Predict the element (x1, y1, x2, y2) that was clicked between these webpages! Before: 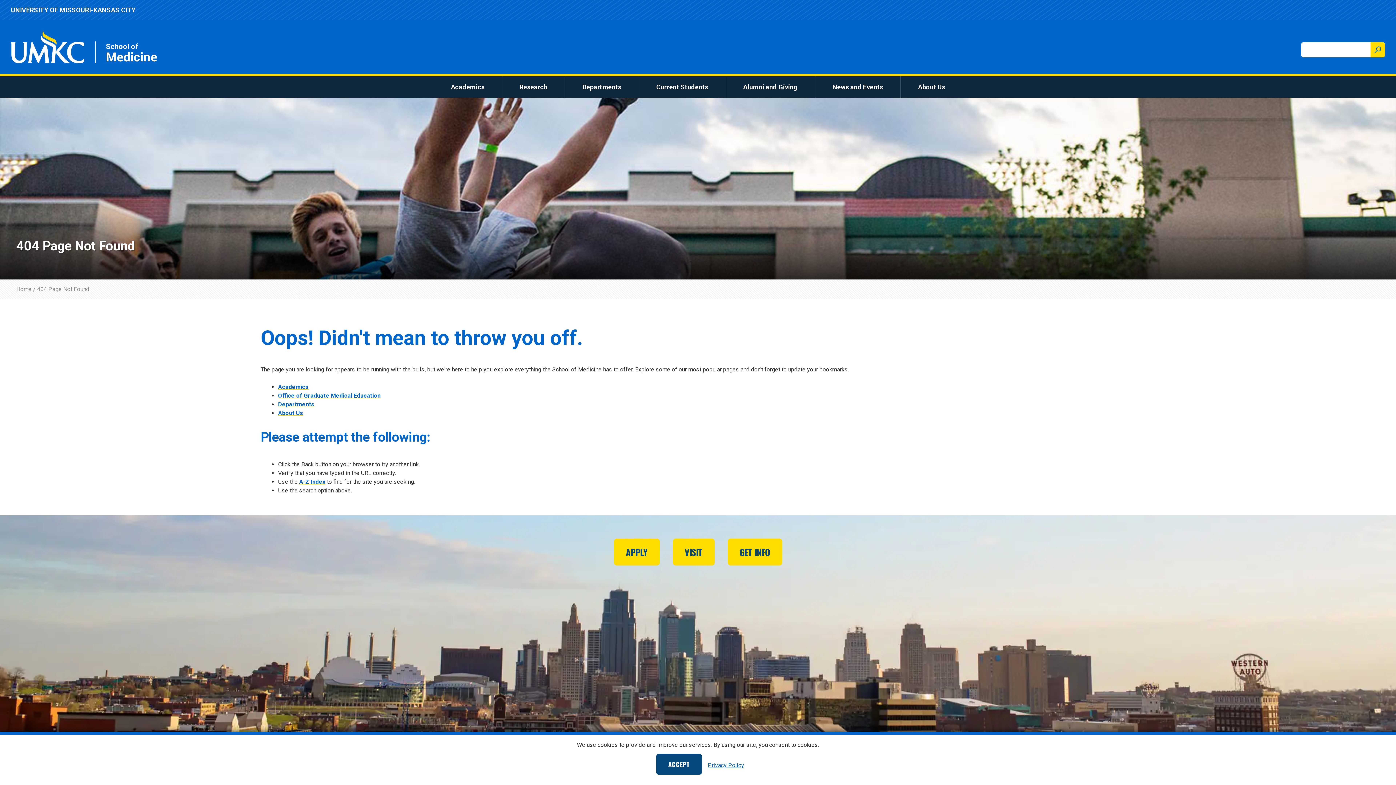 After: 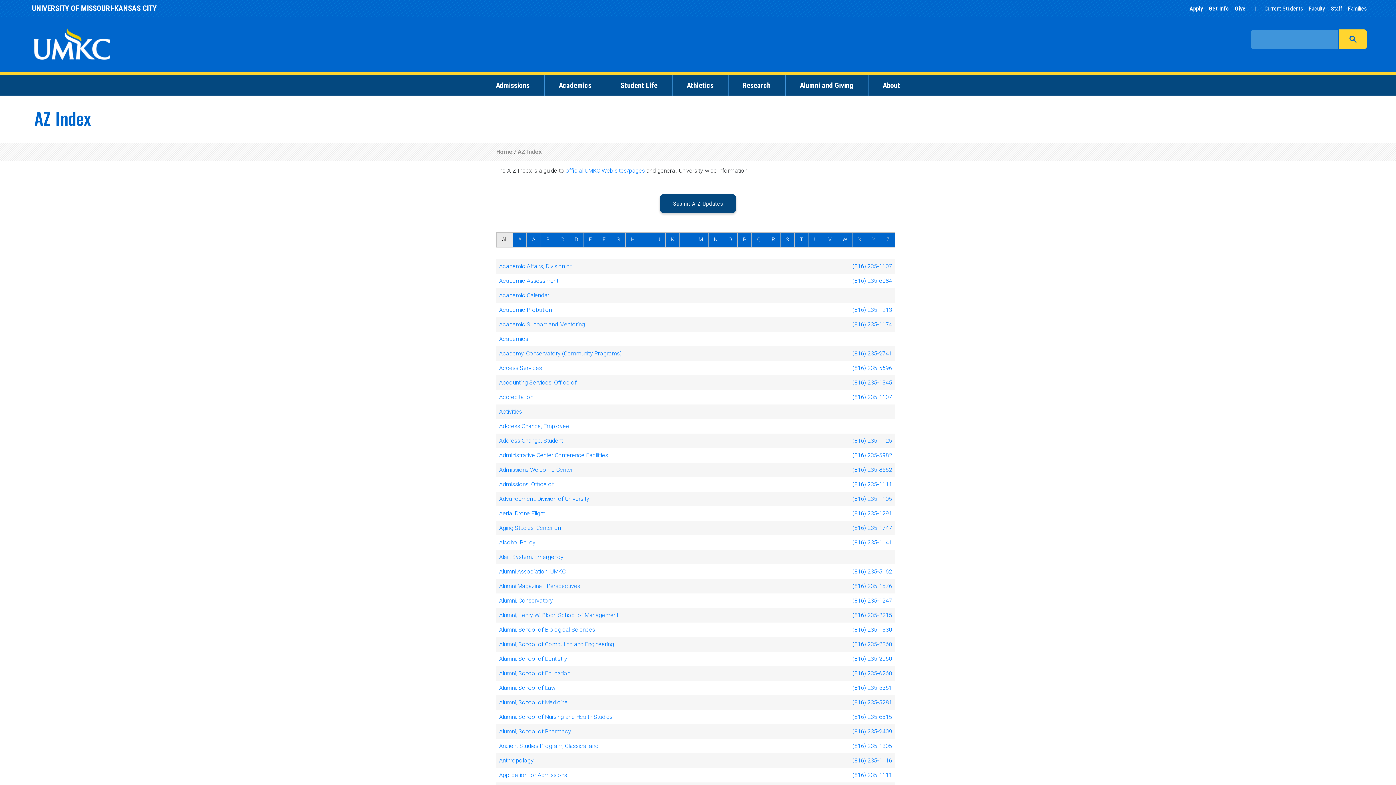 Action: label: A-Z Index bbox: (299, 478, 325, 485)